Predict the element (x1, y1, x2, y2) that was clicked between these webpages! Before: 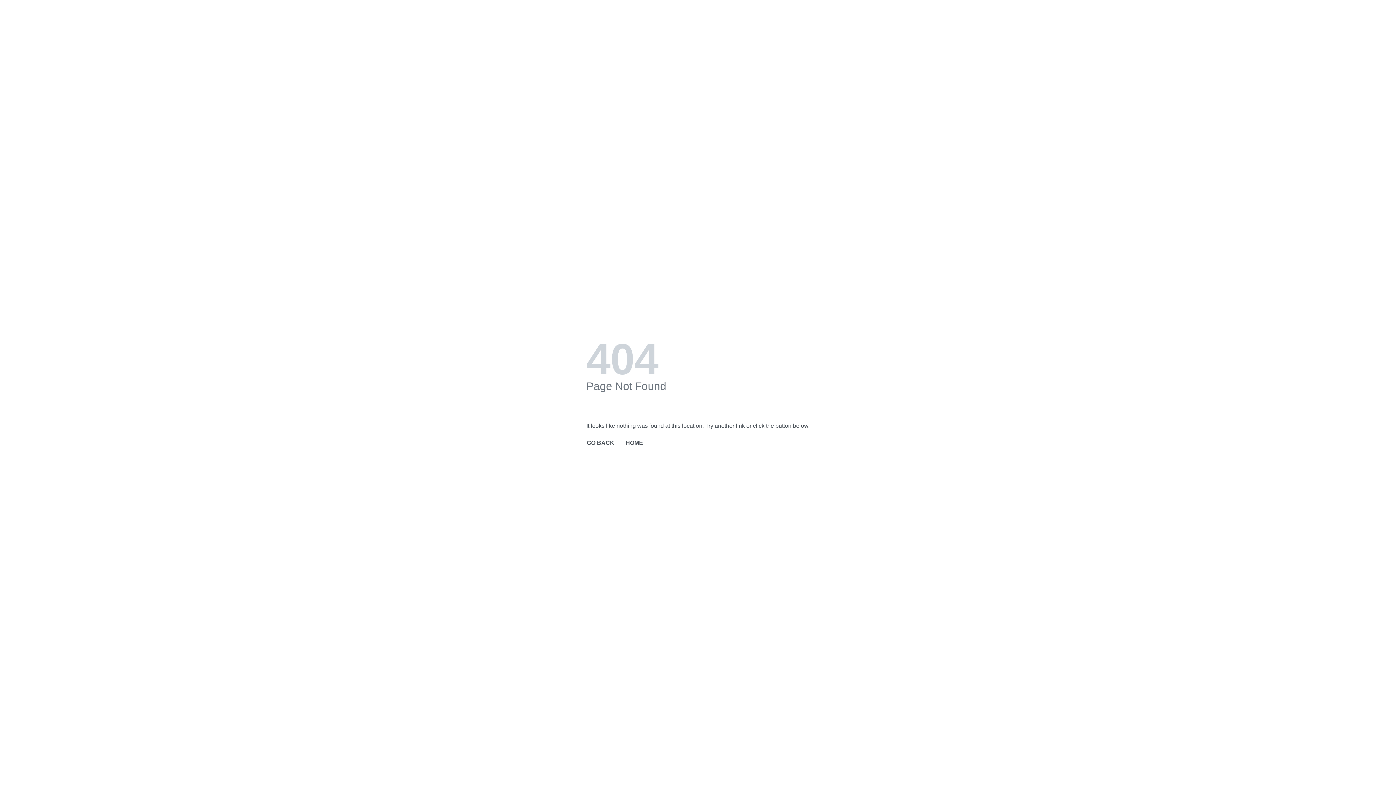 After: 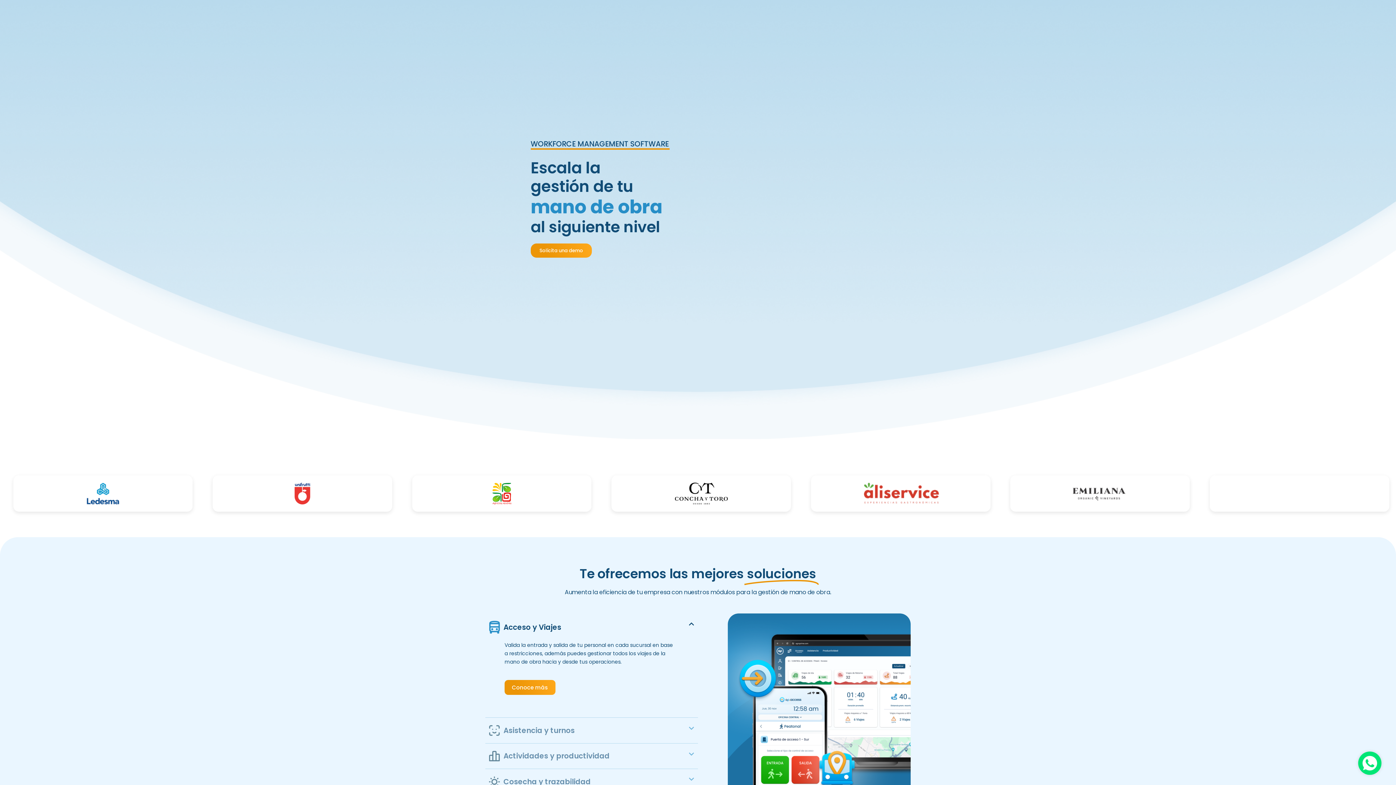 Action: label: HOME bbox: (625, 438, 643, 448)